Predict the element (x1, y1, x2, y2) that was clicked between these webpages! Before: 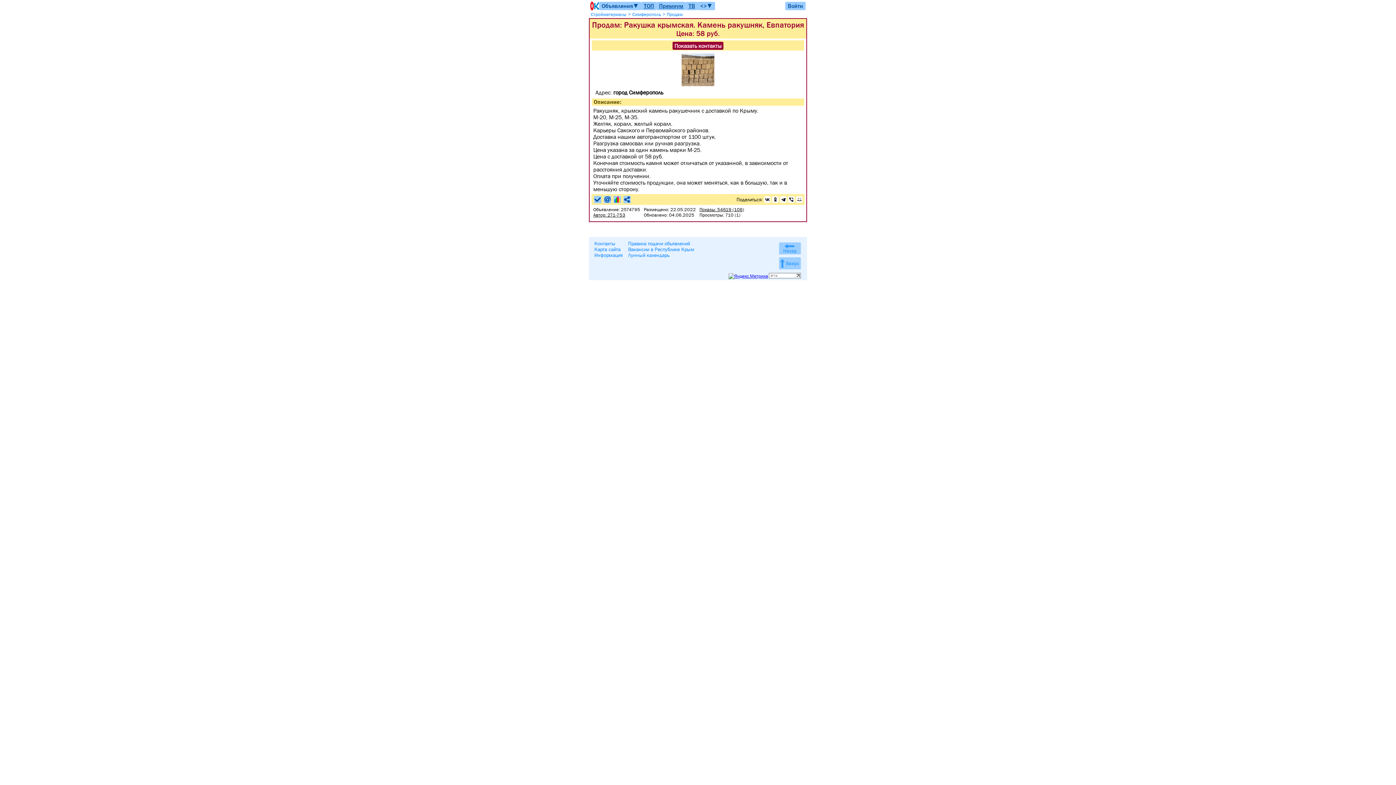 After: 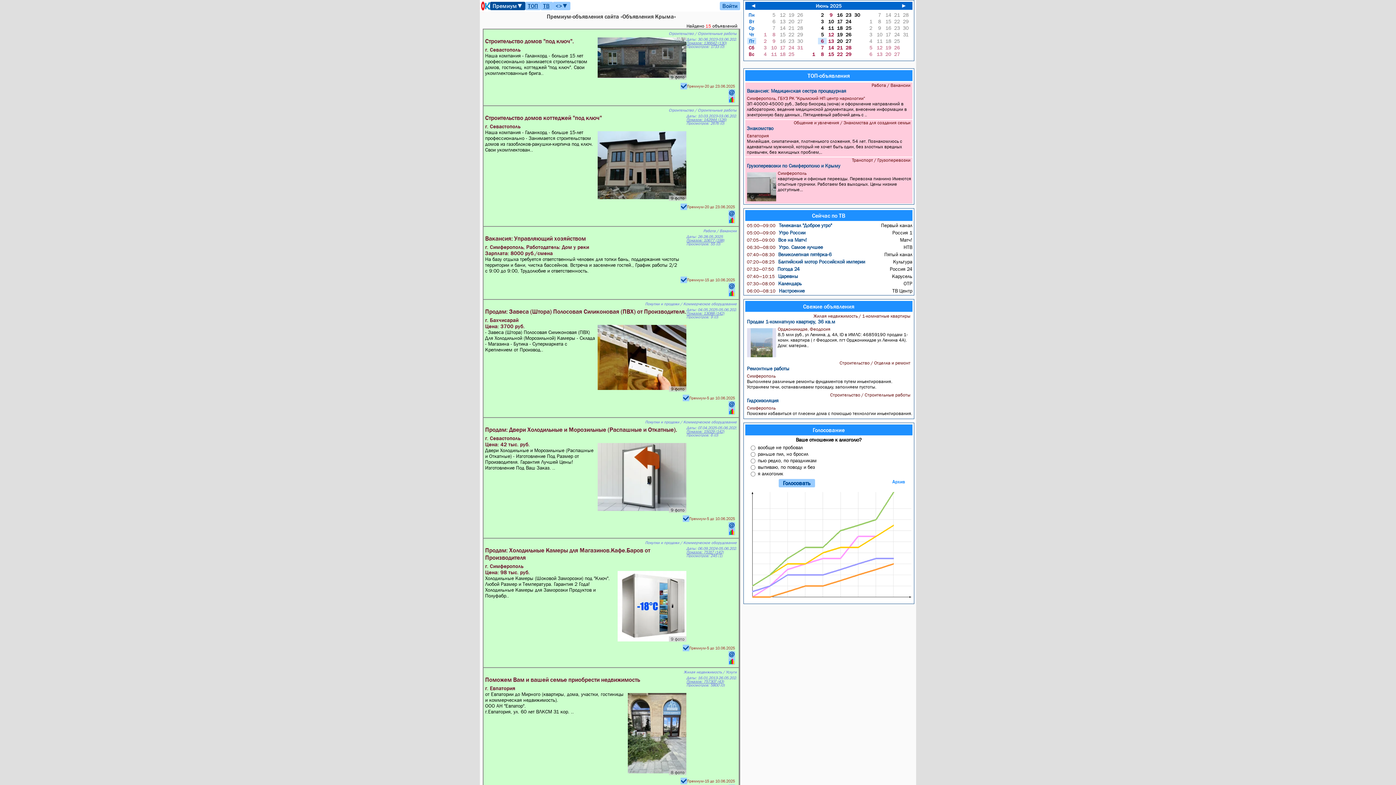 Action: bbox: (656, 1, 686, 10) label: Премиум